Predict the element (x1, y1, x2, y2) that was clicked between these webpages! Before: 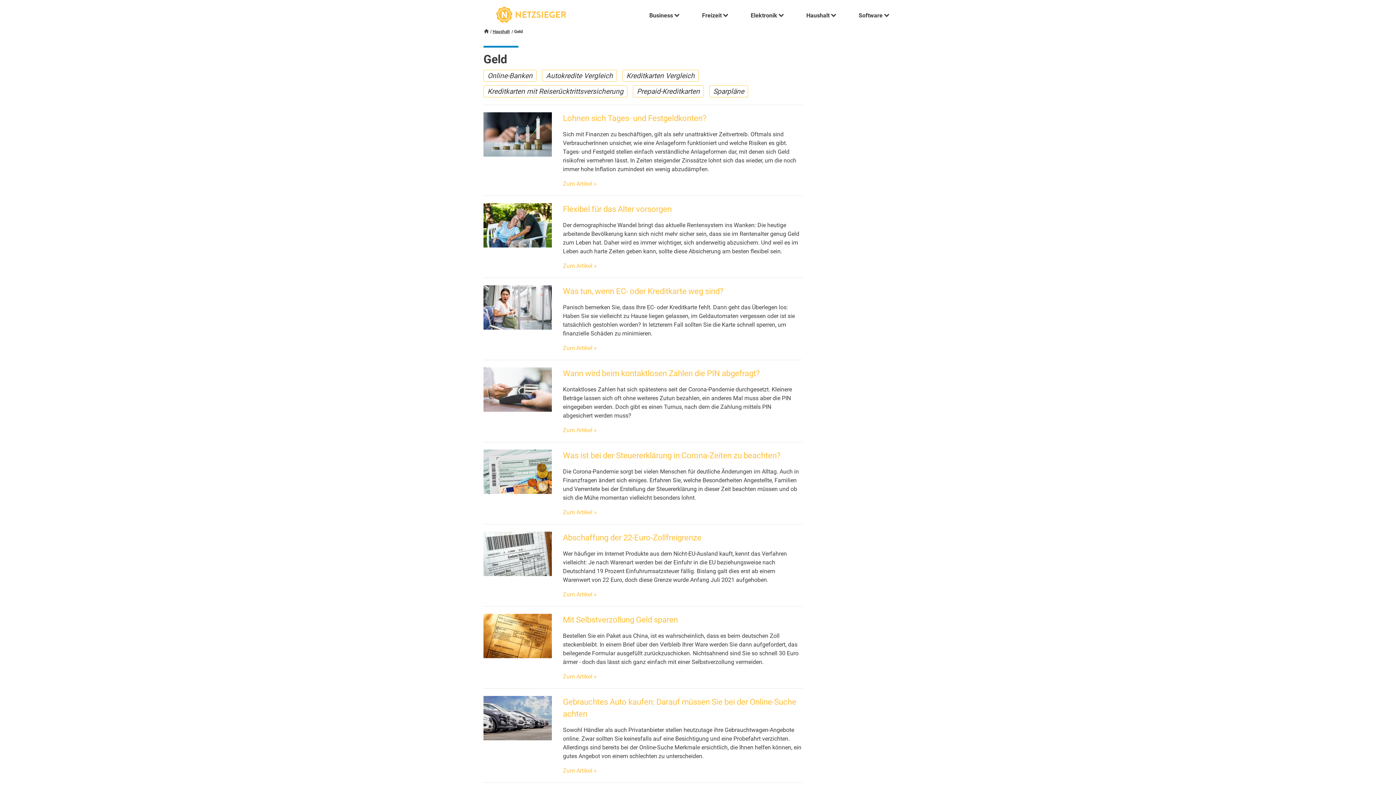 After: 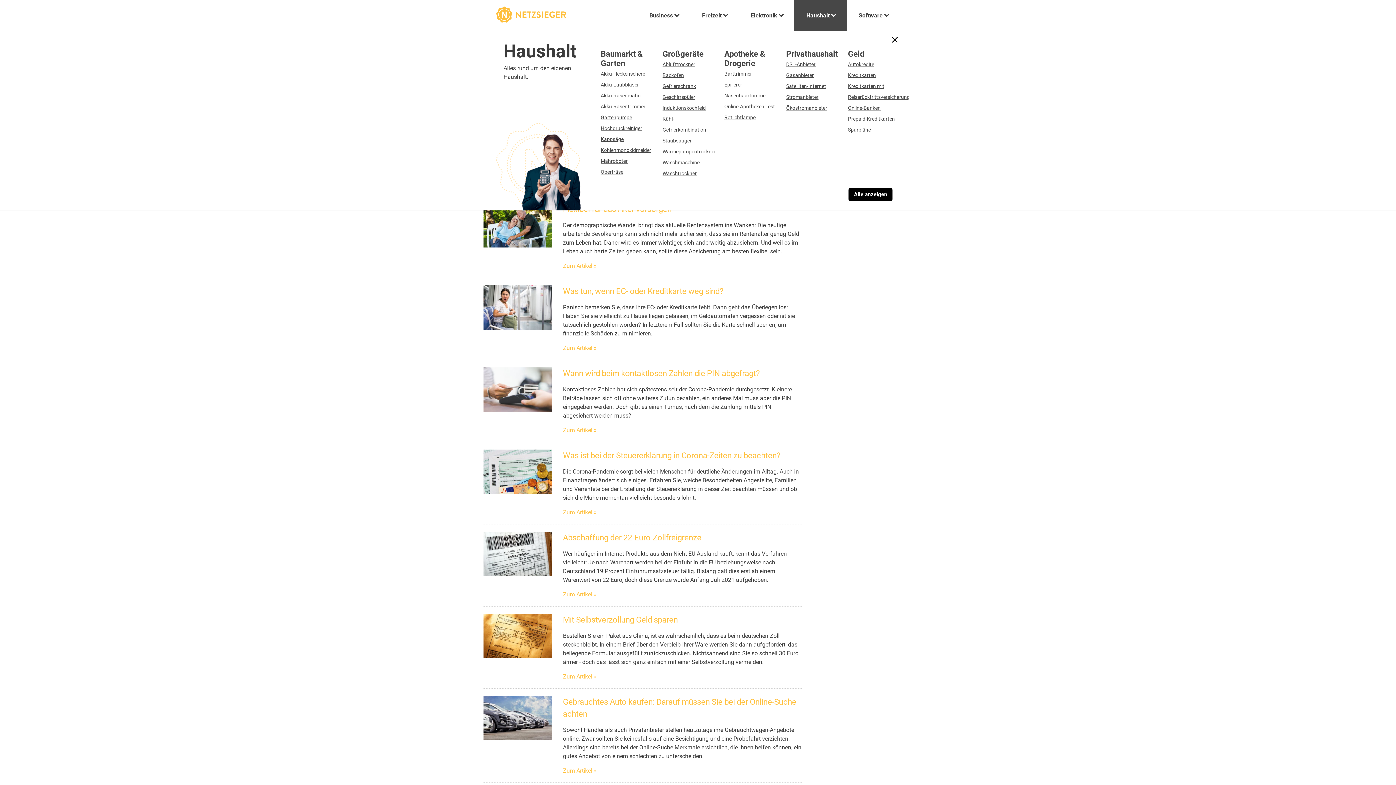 Action: bbox: (794, 0, 846, 31) label: Haushalt 